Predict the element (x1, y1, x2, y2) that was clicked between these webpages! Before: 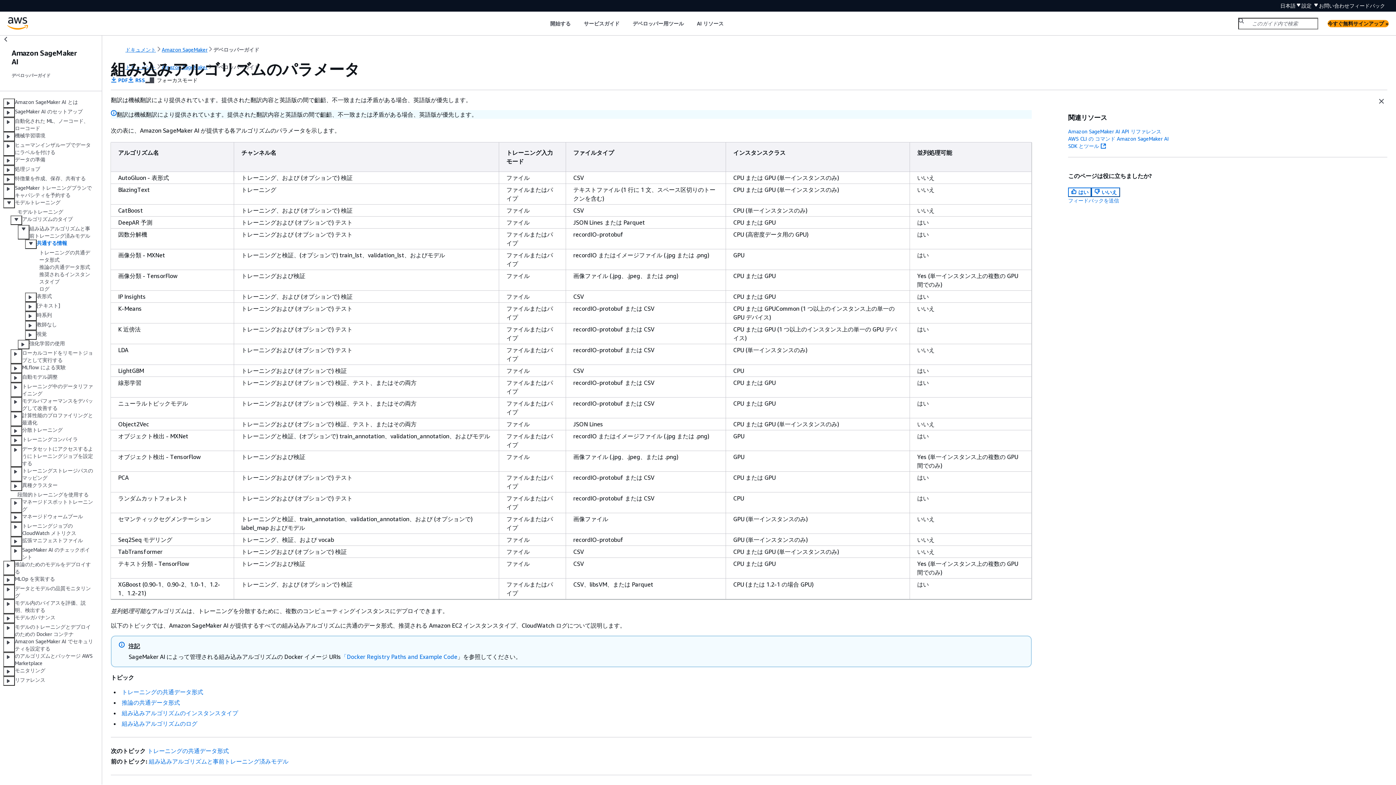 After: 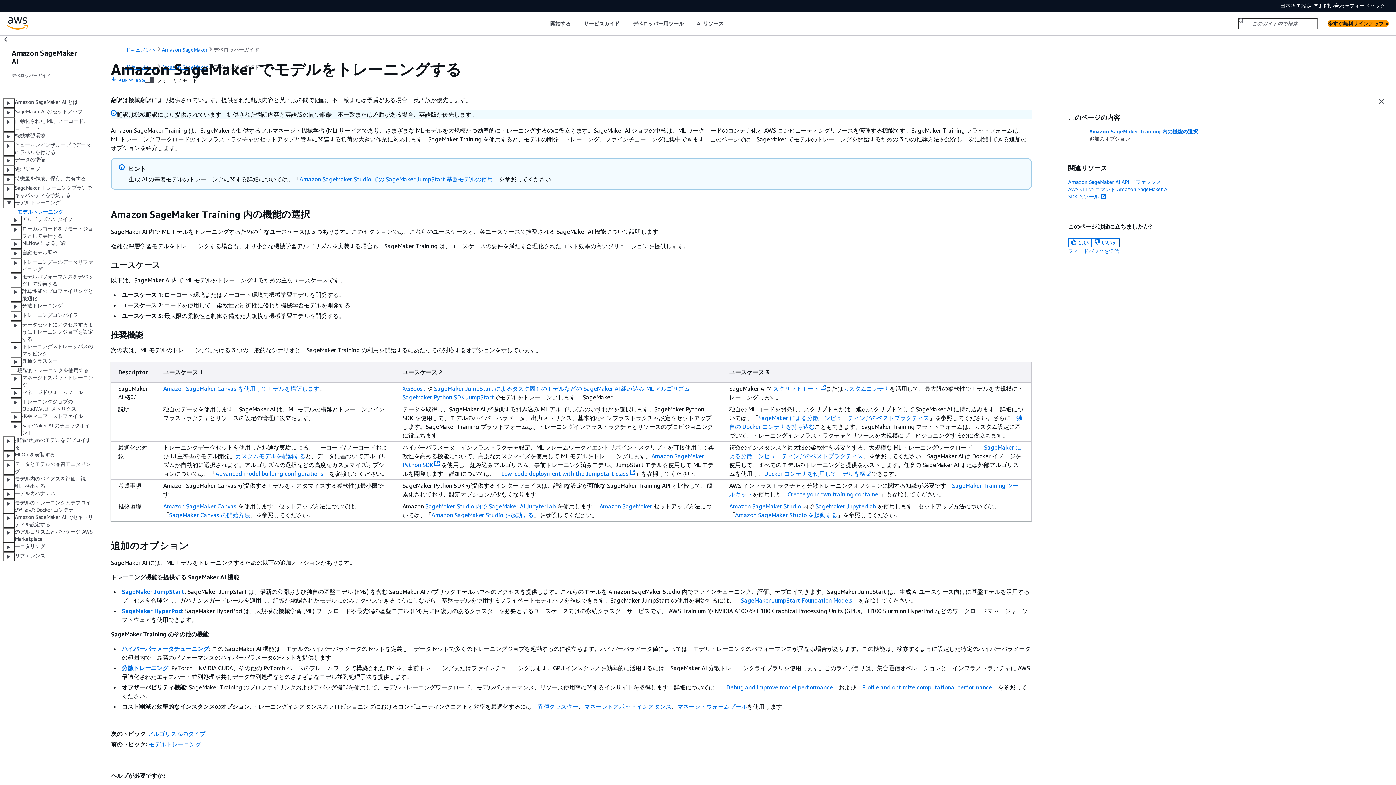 Action: bbox: (17, 208, 63, 214) label: モデルトレーニング